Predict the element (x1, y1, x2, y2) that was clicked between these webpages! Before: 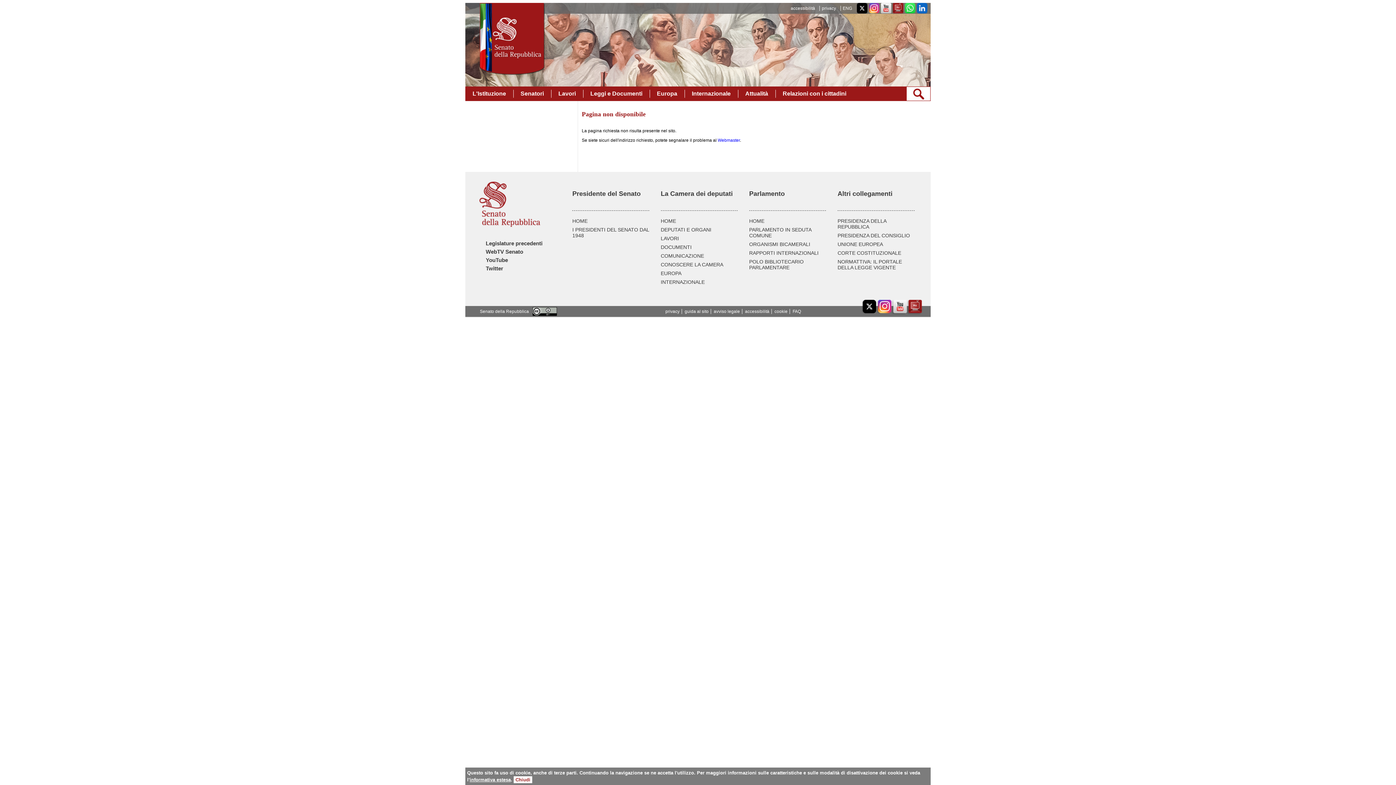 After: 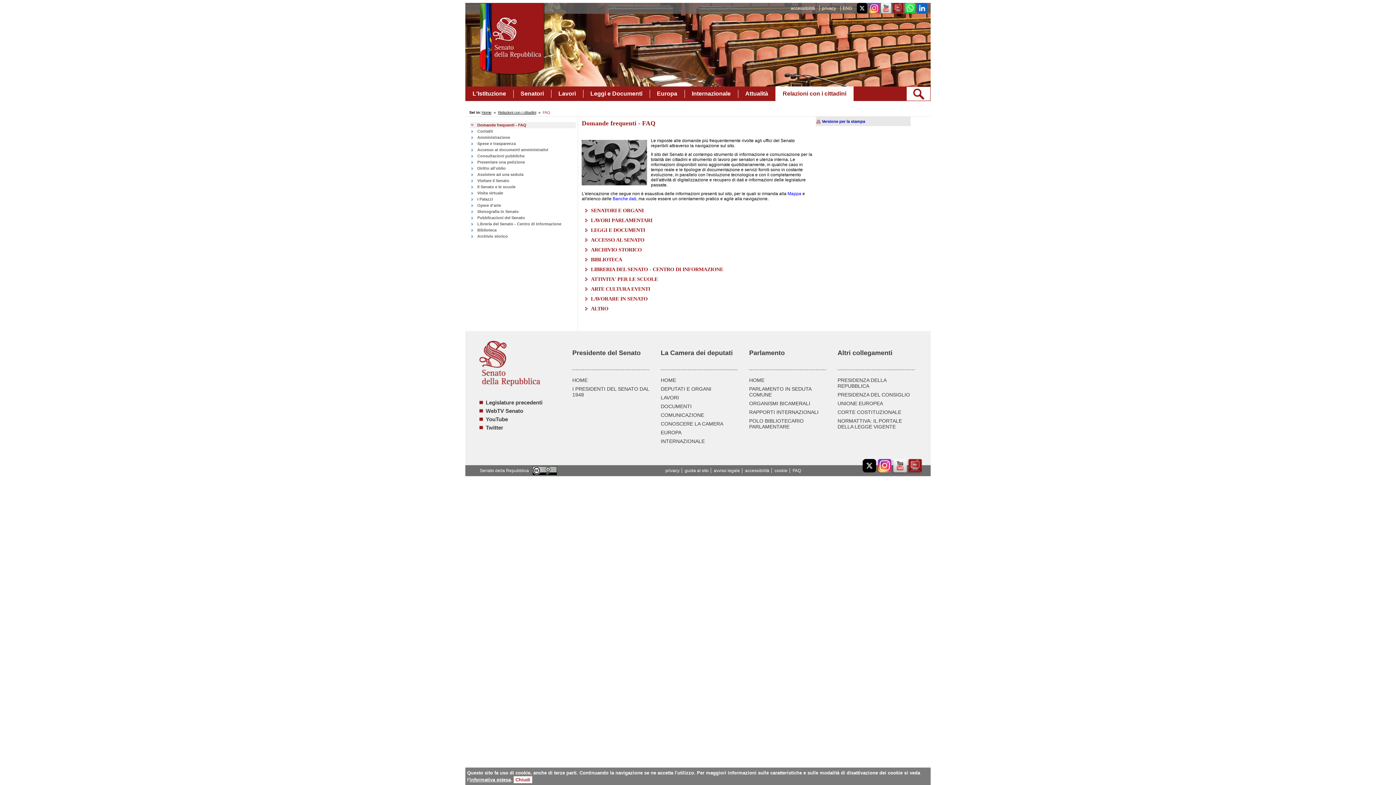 Action: bbox: (792, 309, 801, 314) label: FAQ